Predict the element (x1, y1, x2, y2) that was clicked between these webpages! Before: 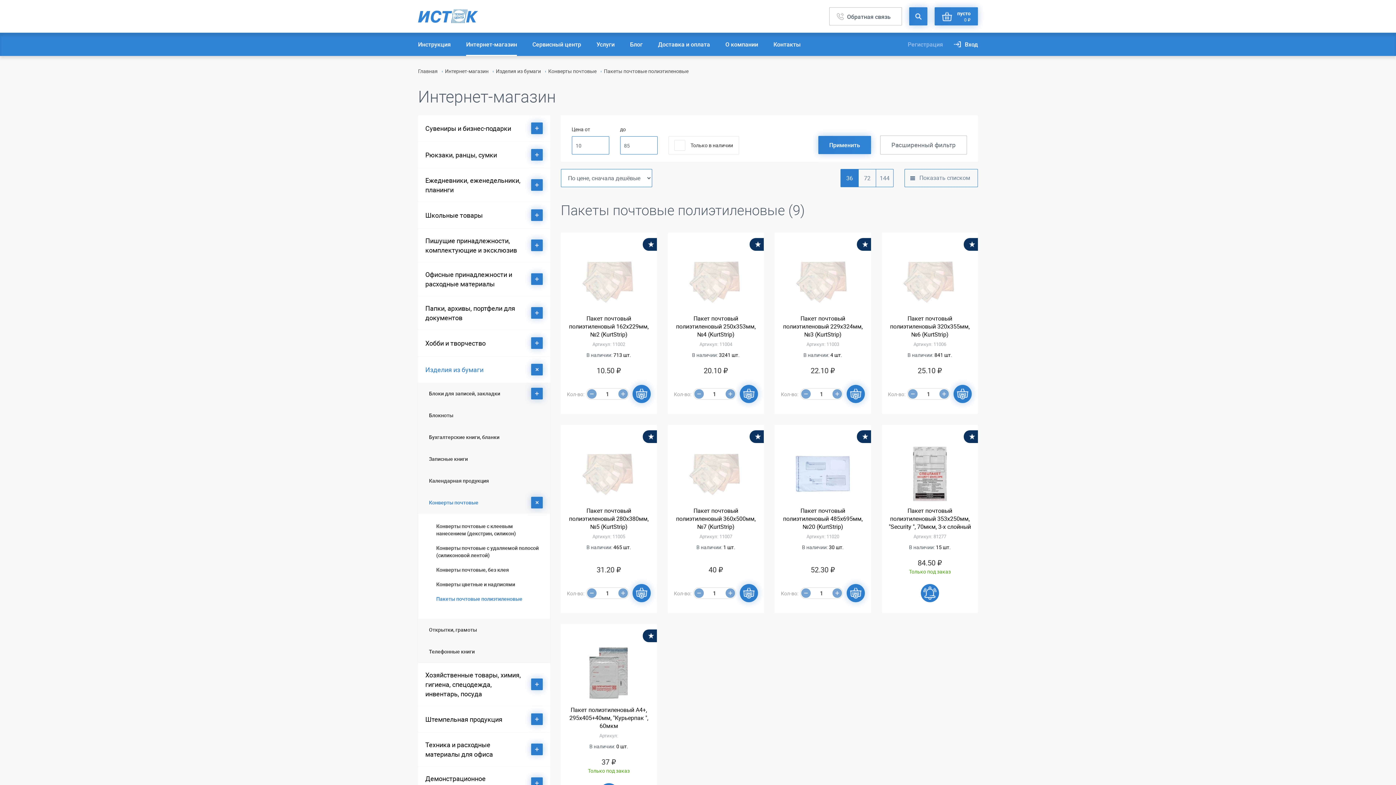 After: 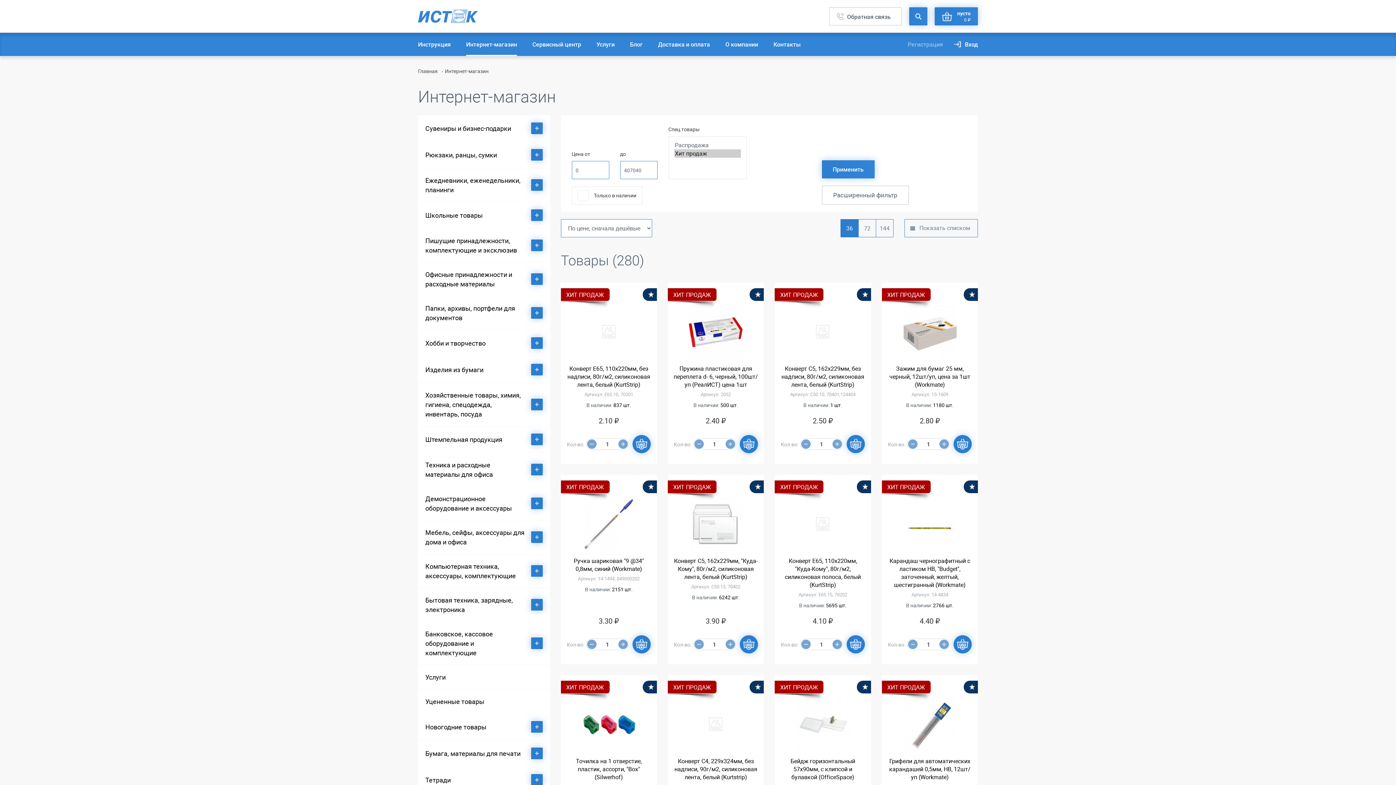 Action: label: Интернет-магазин bbox: (445, 67, 488, 75)